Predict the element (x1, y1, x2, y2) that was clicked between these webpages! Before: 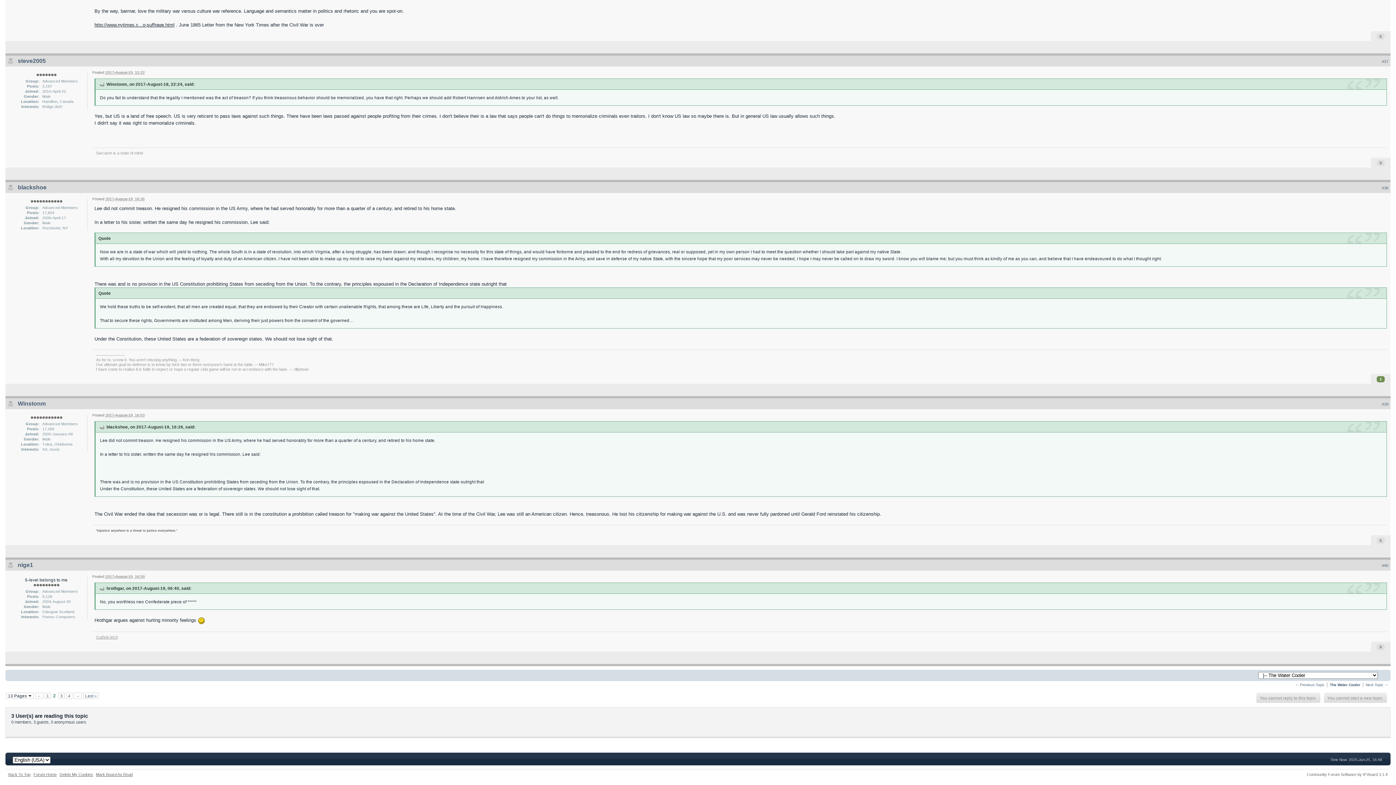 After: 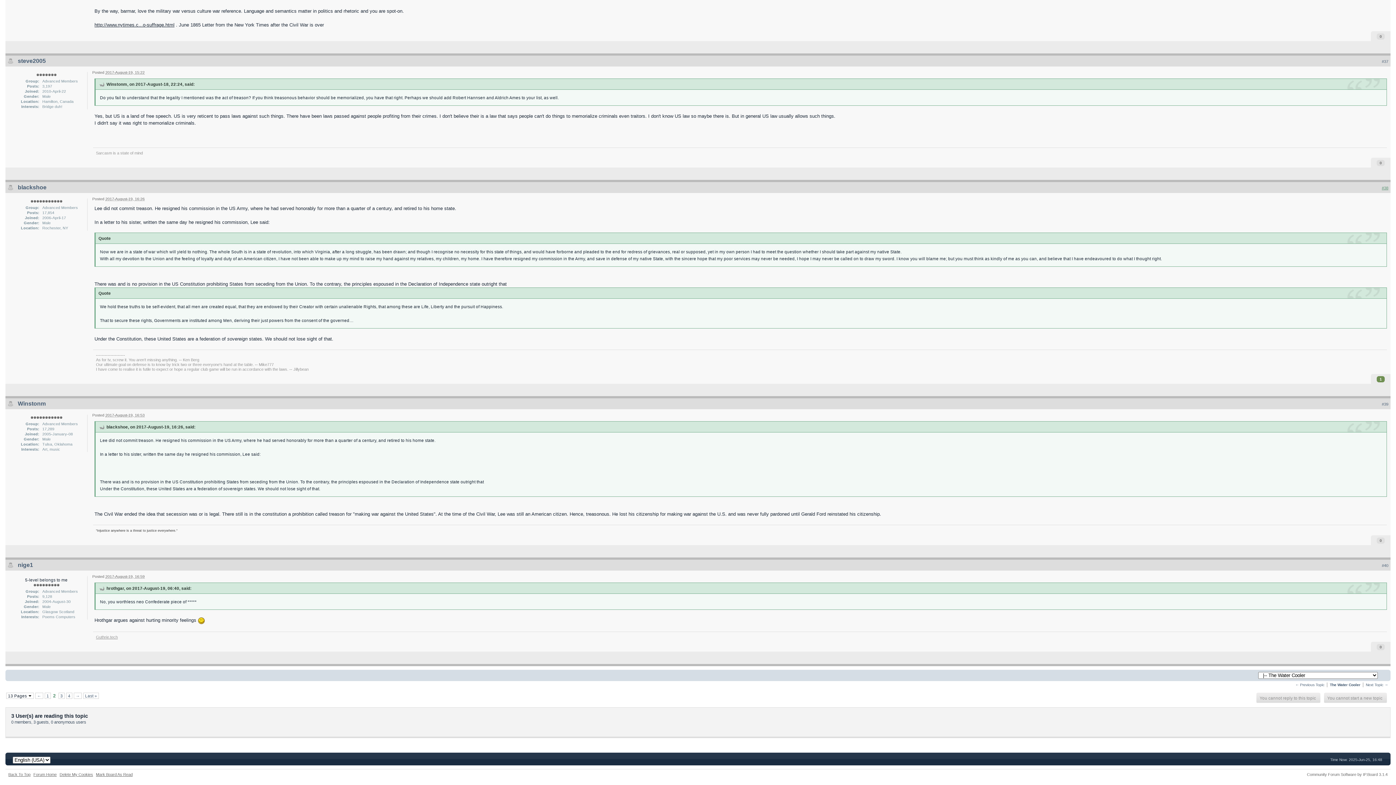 Action: label: #38 bbox: (1382, 185, 1388, 190)